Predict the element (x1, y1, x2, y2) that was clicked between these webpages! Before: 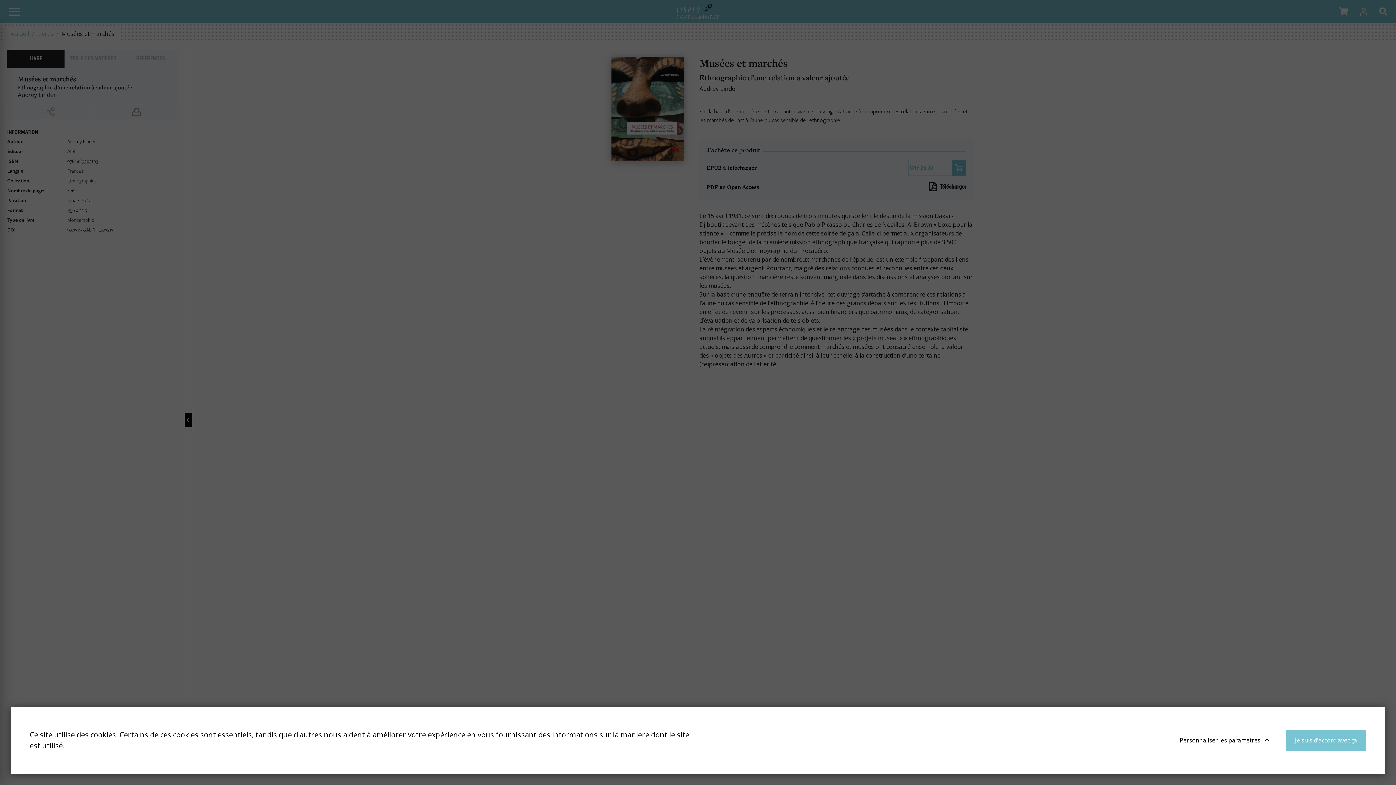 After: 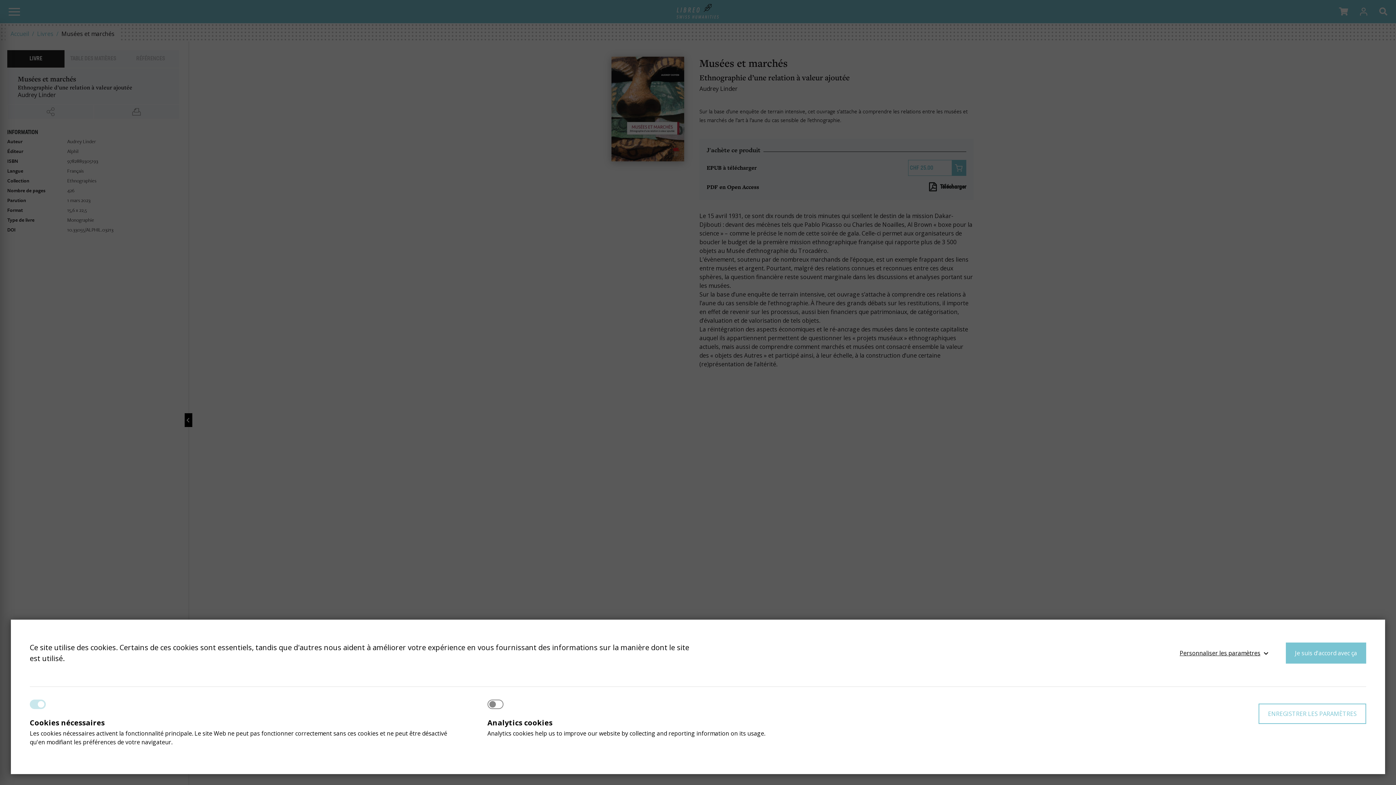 Action: label: Personnaliser les paramètres bbox: (1174, 730, 1268, 751)